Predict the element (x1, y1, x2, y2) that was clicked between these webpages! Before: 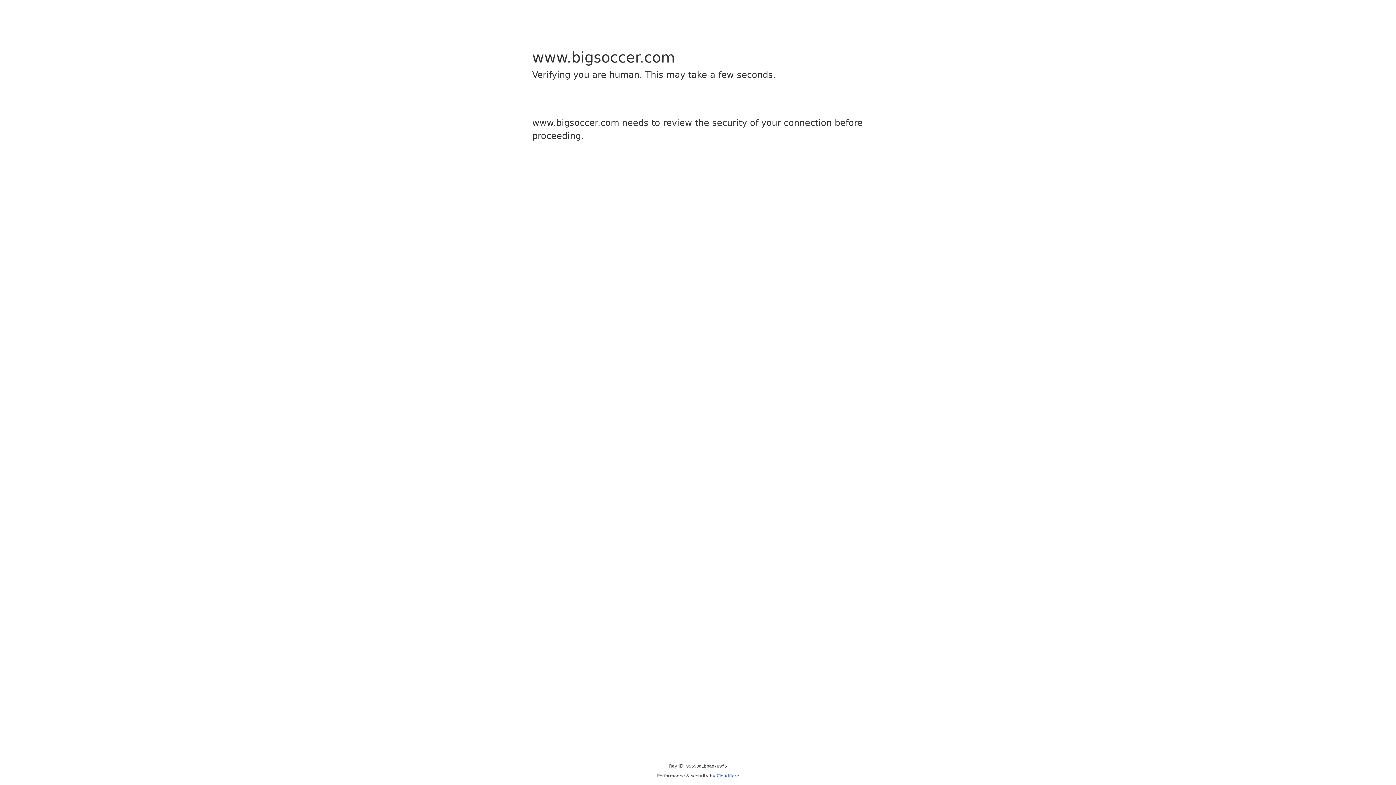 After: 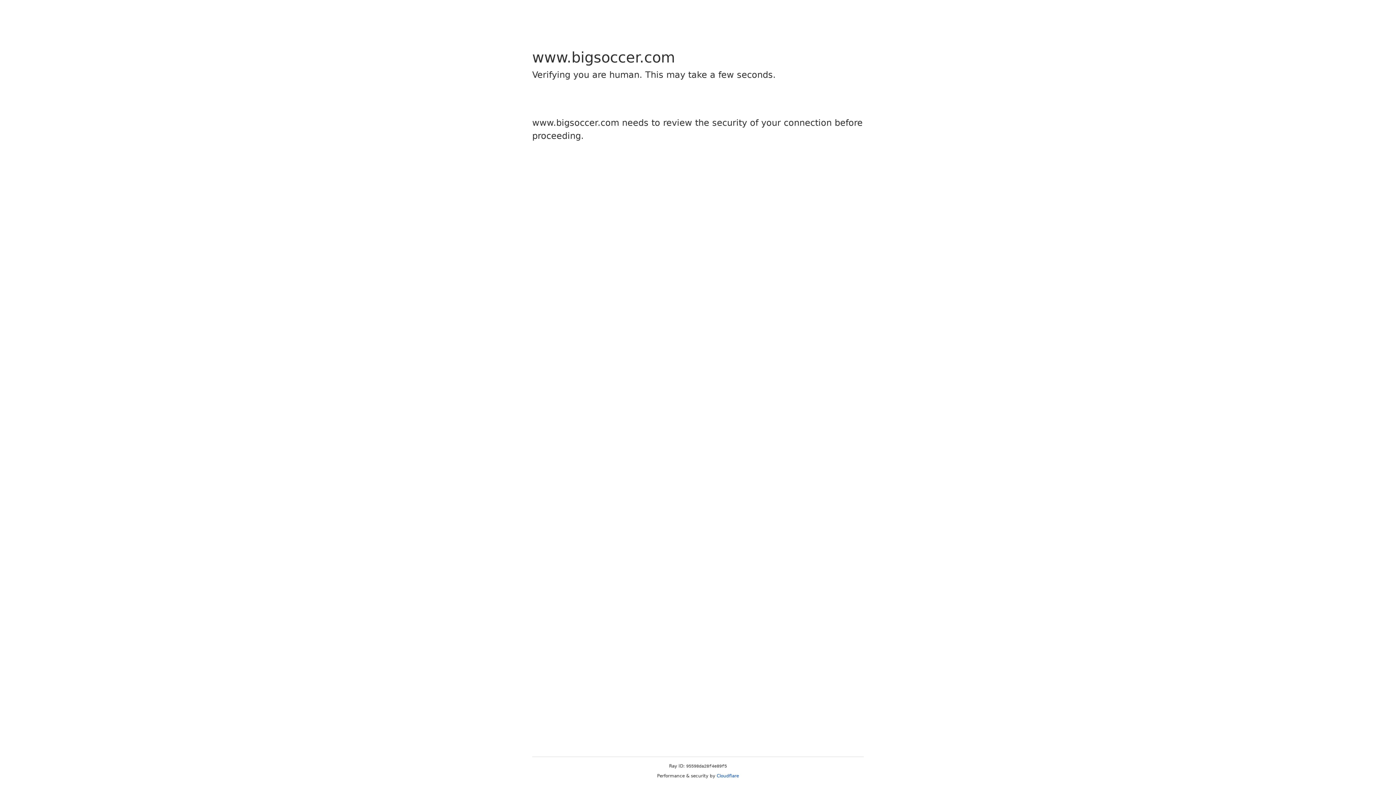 Action: label: Cloudflare bbox: (716, 773, 739, 778)